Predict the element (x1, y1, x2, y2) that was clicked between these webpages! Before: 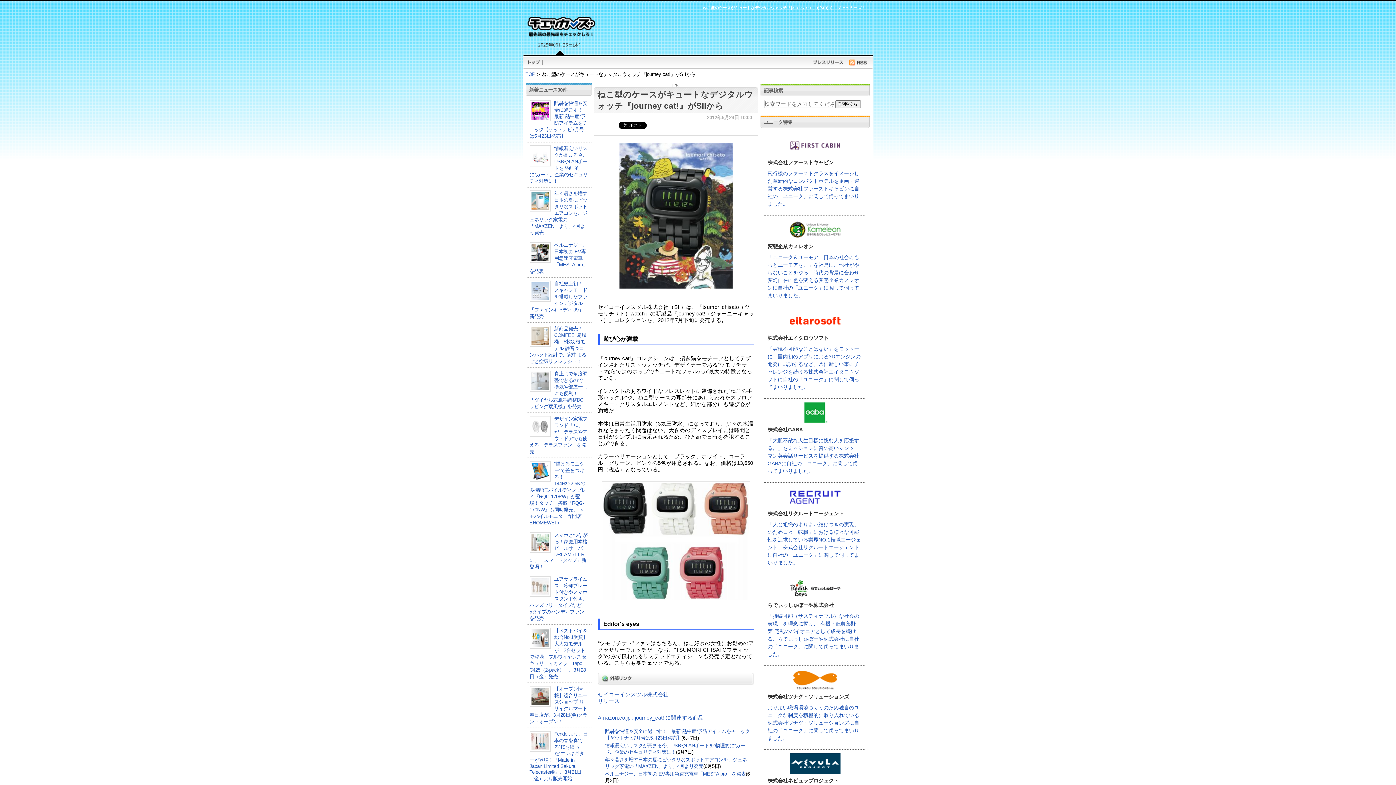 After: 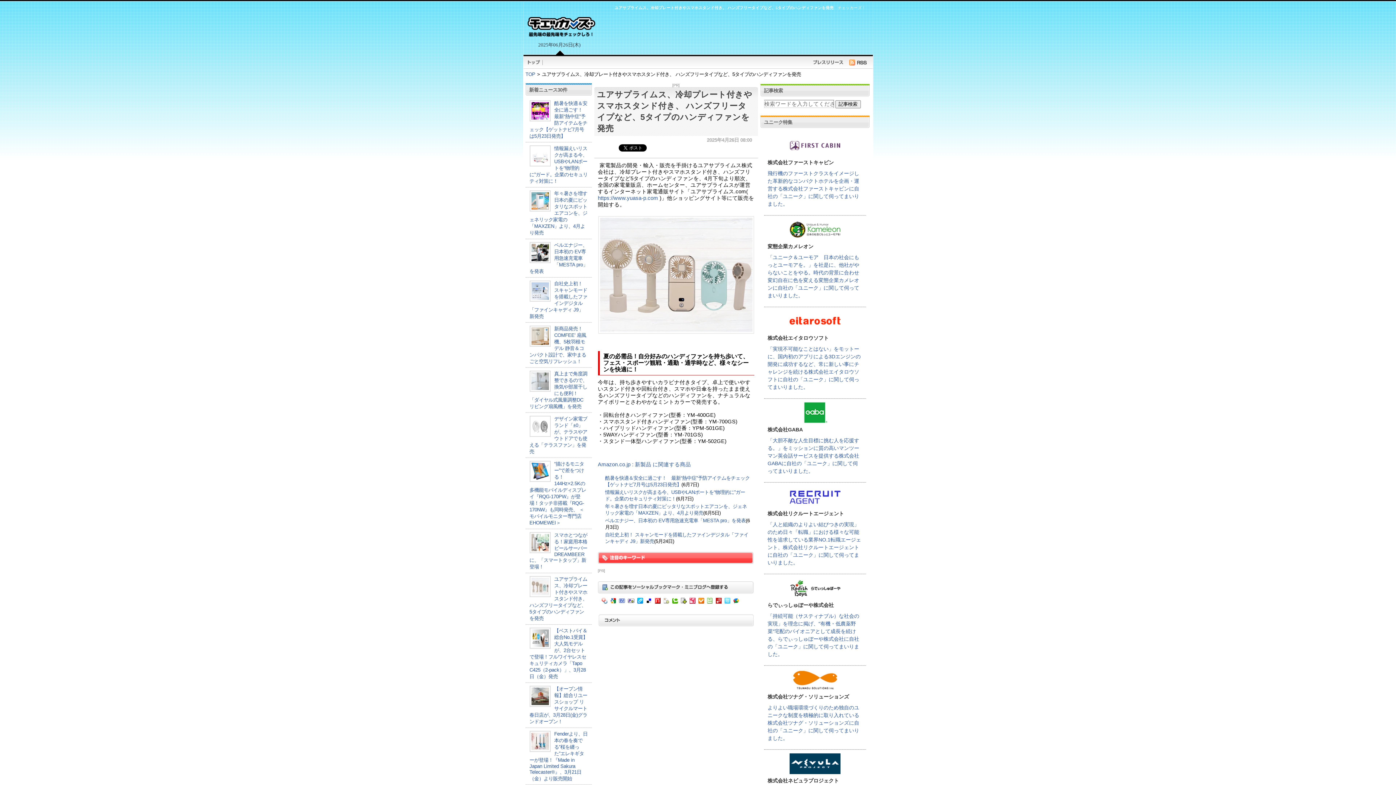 Action: label: ユアサプライムス、冷却プレート付きやスマホスタンド付き、 ハンズフリータイプなど、5タイプのハンディファンを発売 bbox: (529, 576, 587, 621)